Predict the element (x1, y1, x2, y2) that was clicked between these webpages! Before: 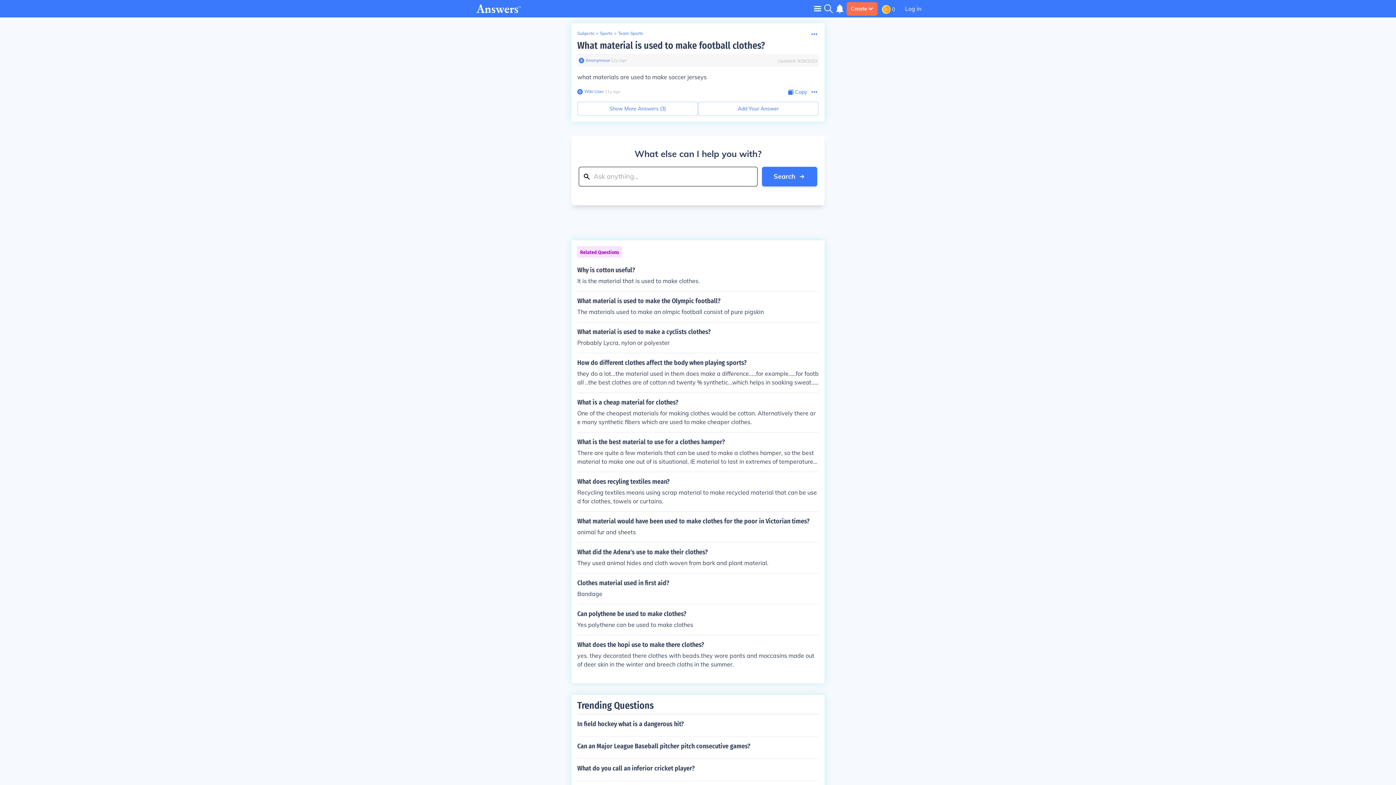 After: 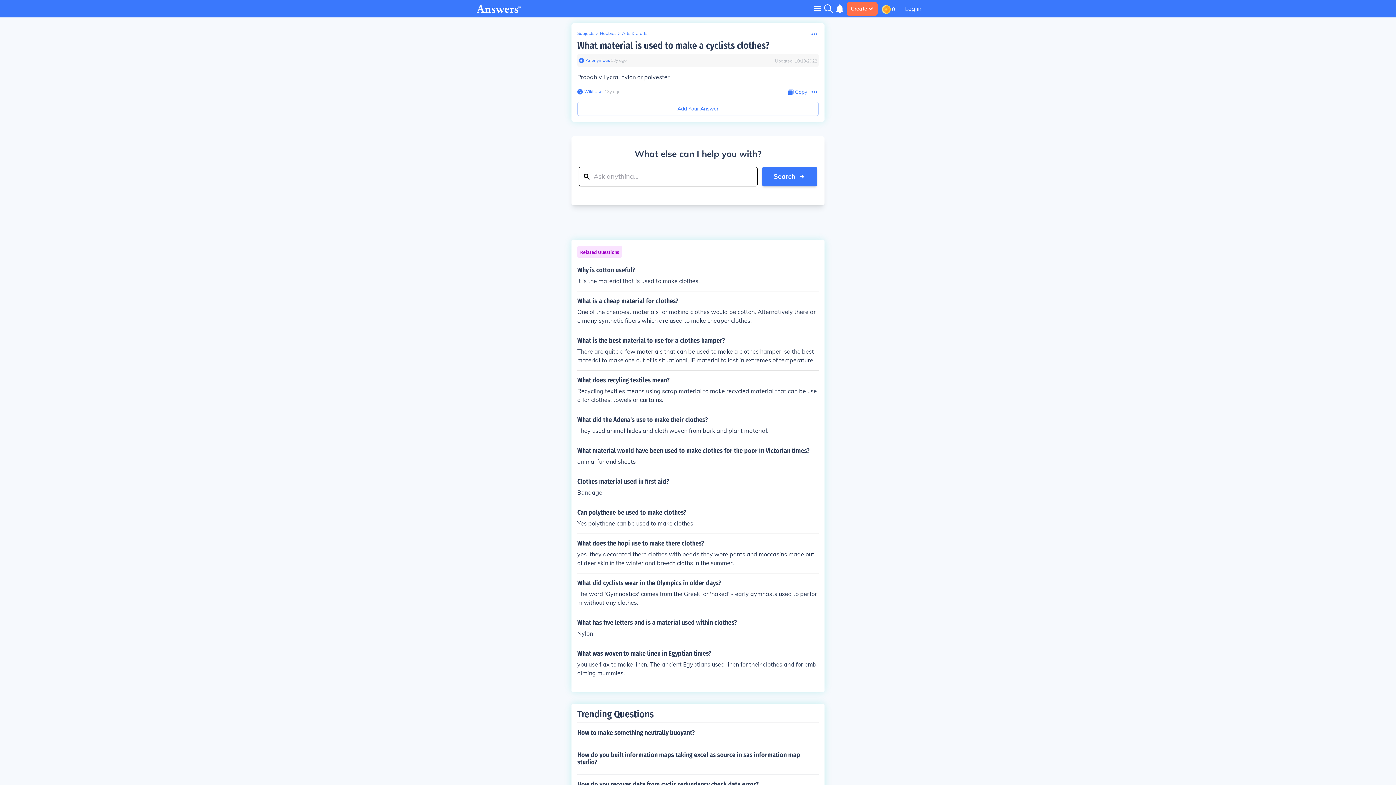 Action: bbox: (577, 328, 818, 347) label: What material is used to make a cyclists clothes?

Probably Lycra, nylon or polyester